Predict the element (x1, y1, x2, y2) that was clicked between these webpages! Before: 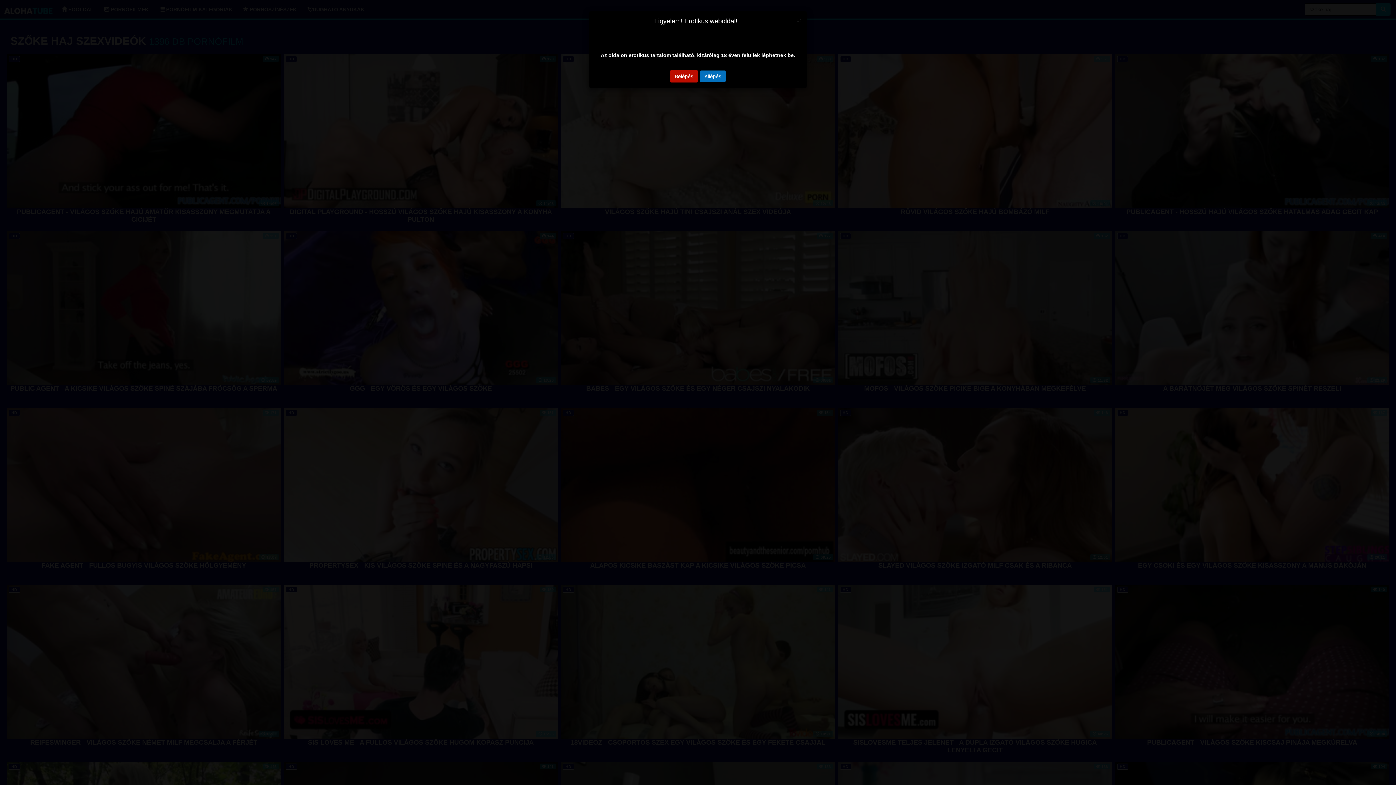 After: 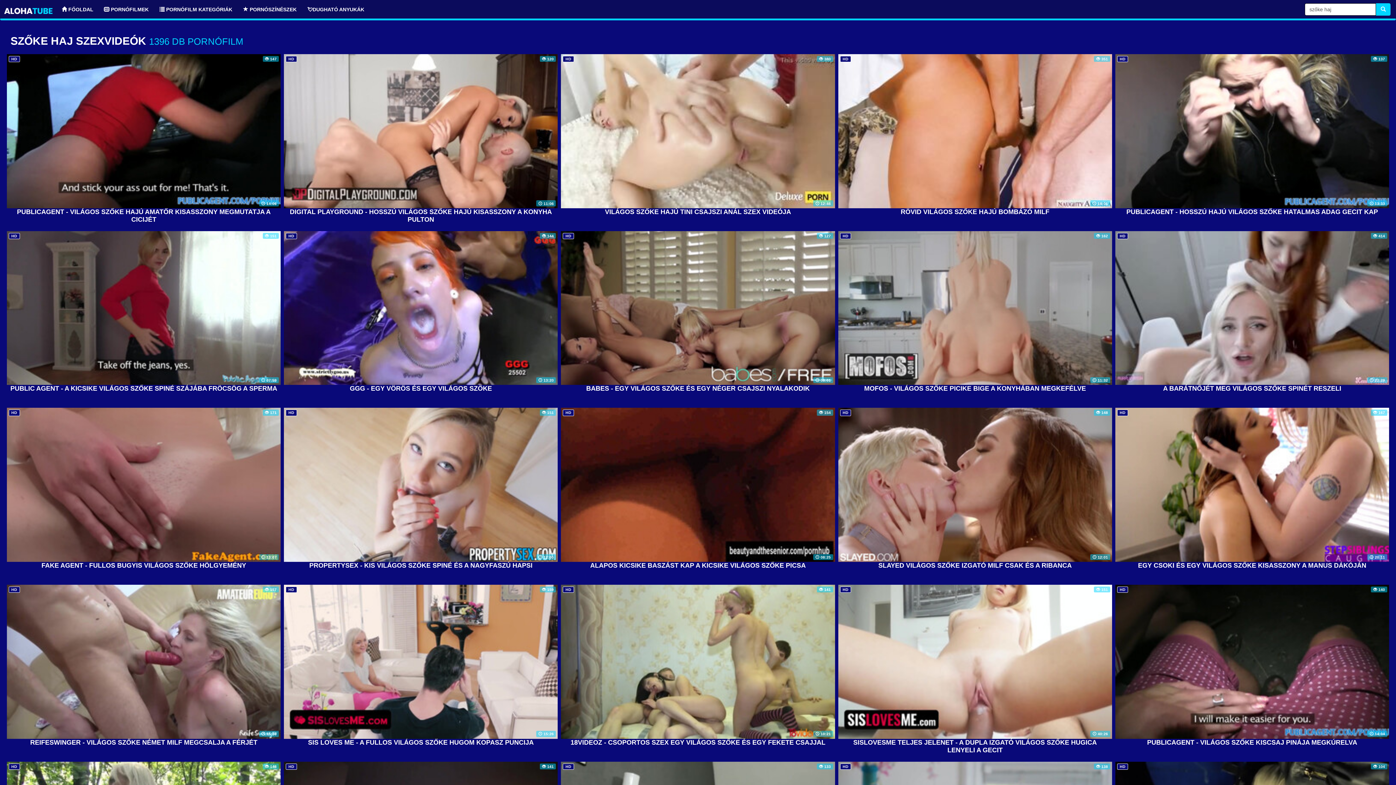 Action: label: Close bbox: (797, 16, 801, 23)